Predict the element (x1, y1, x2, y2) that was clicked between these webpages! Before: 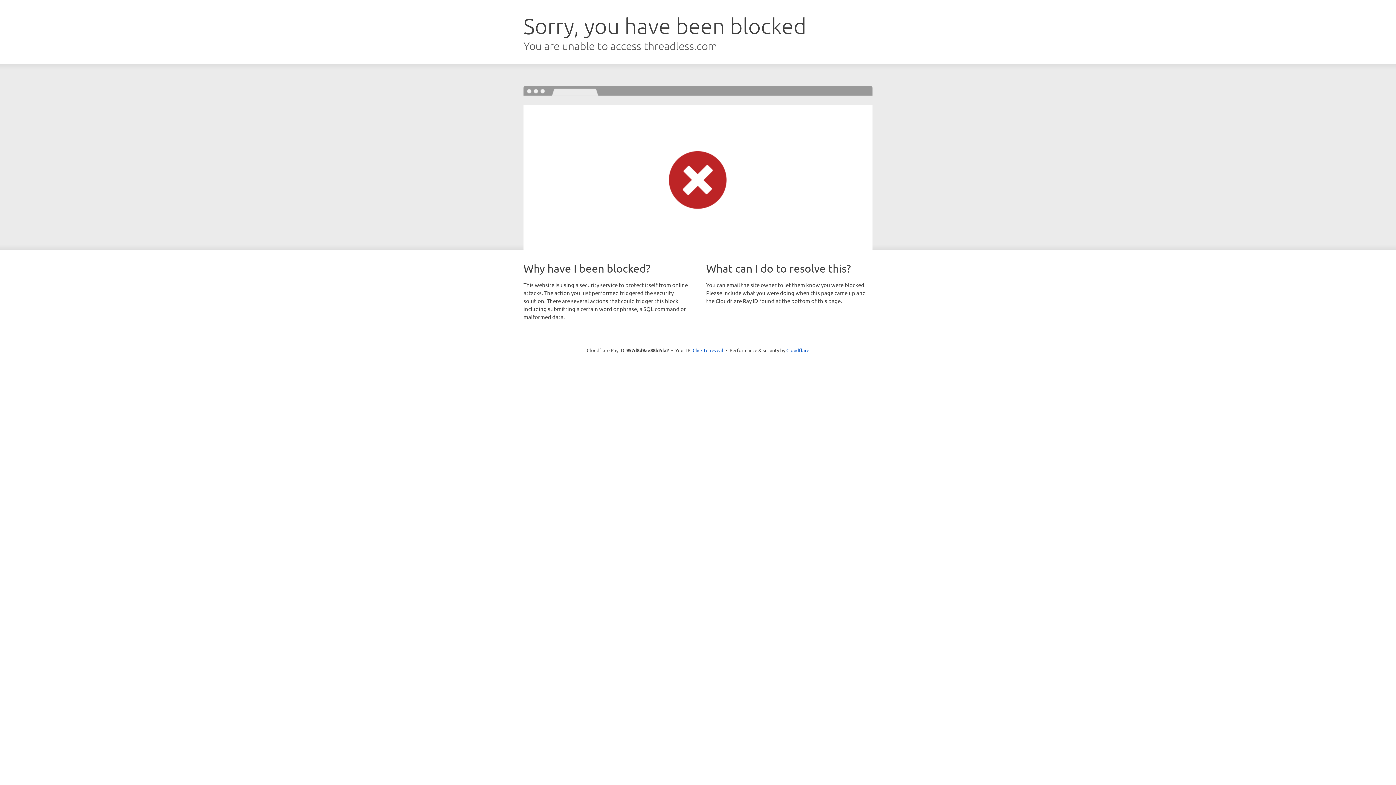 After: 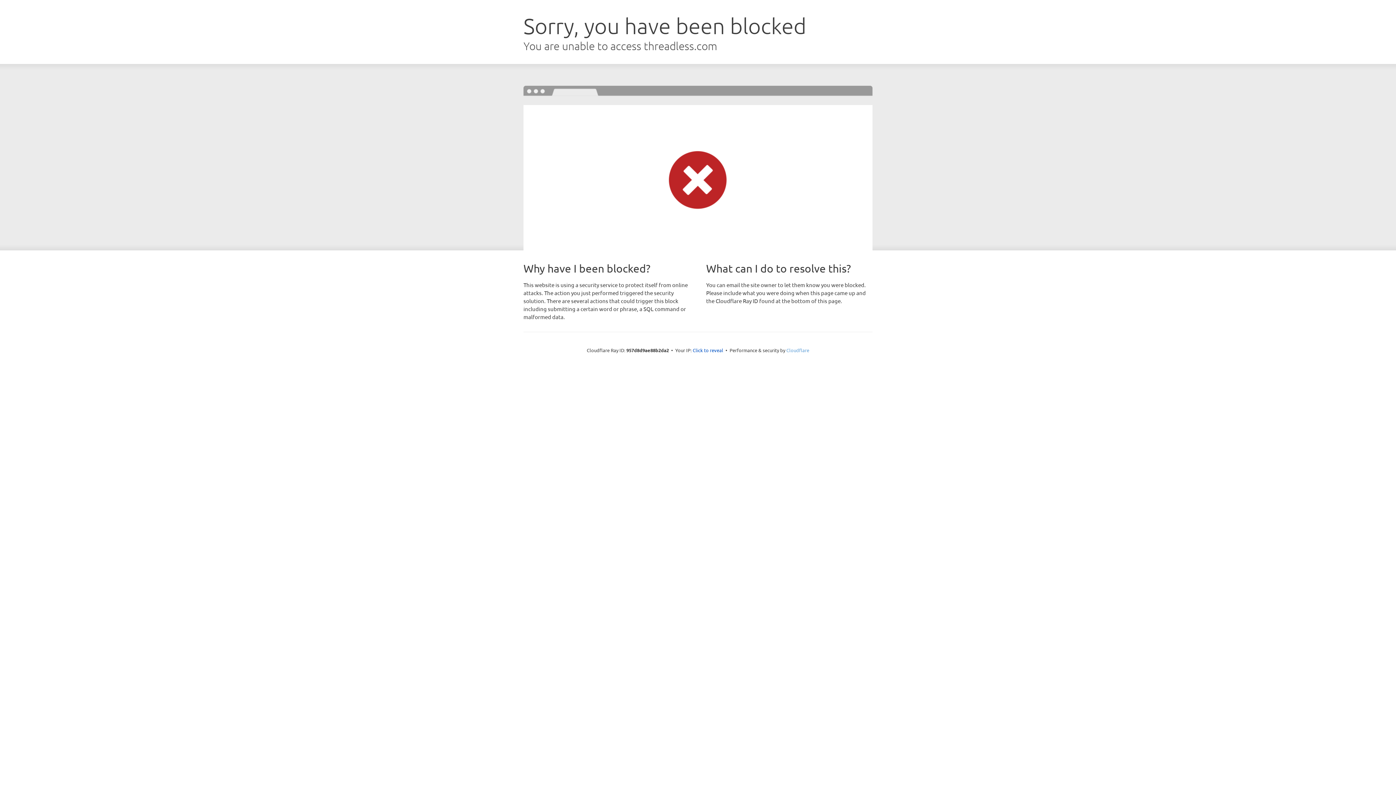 Action: bbox: (786, 347, 809, 353) label: Cloudflare